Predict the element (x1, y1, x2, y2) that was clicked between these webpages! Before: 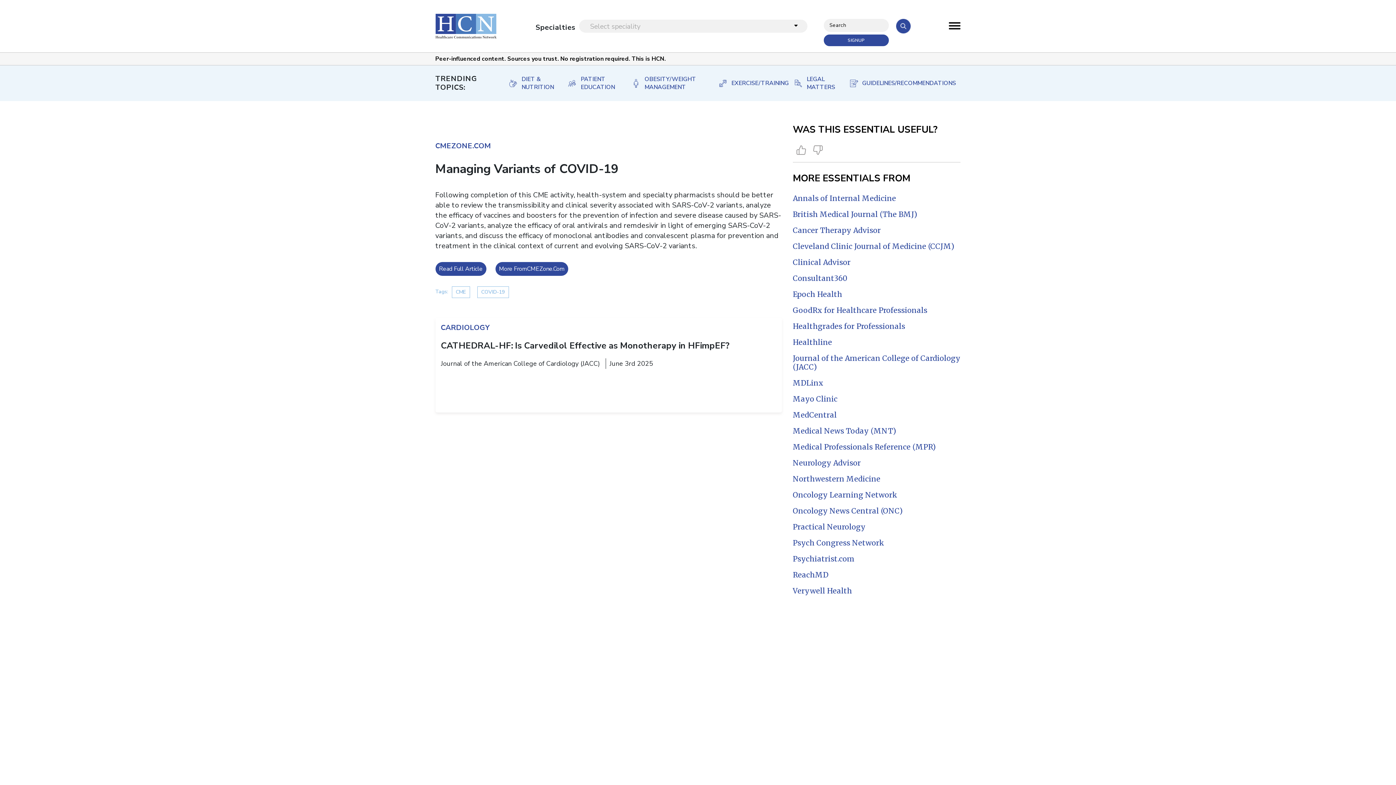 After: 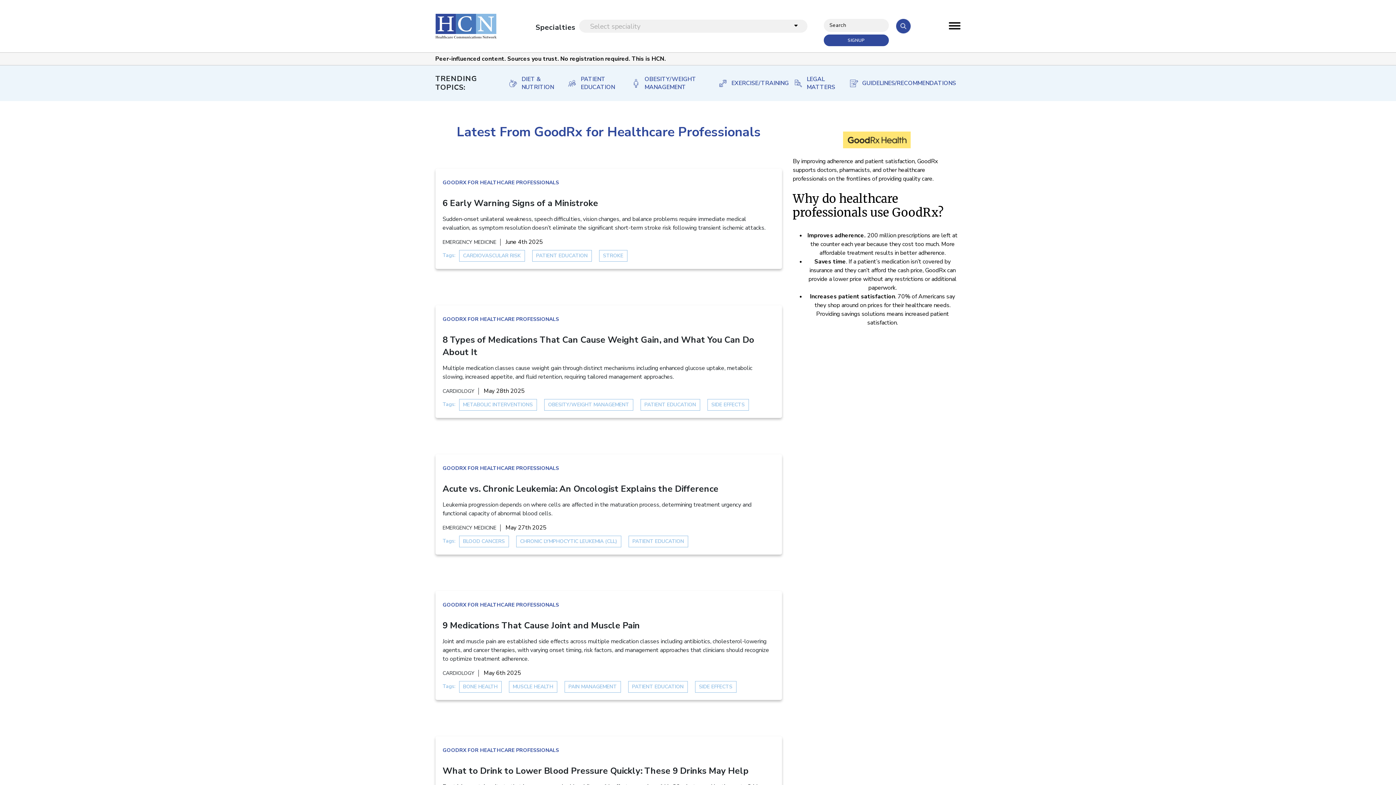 Action: bbox: (793, 305, 927, 314) label: GoodRx for Healthcare Professionals